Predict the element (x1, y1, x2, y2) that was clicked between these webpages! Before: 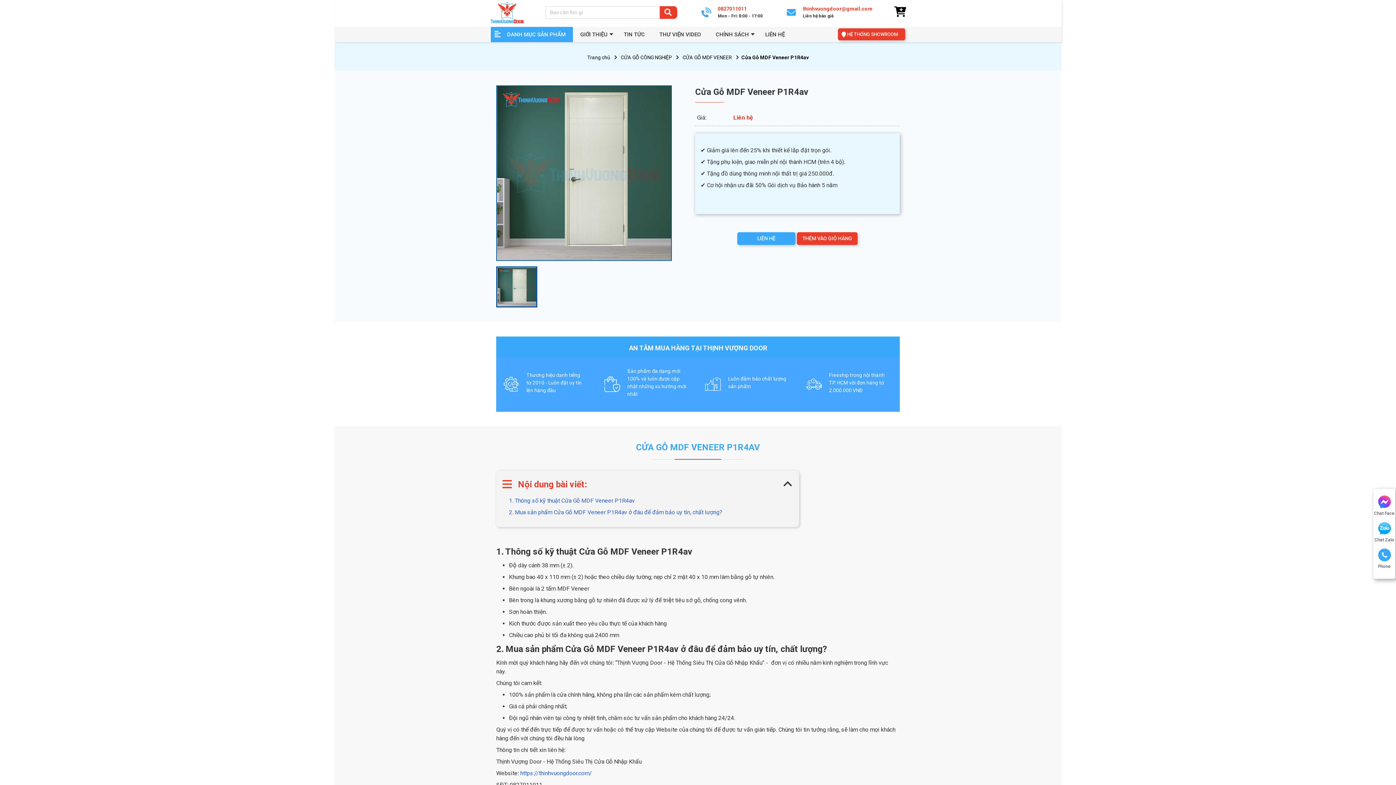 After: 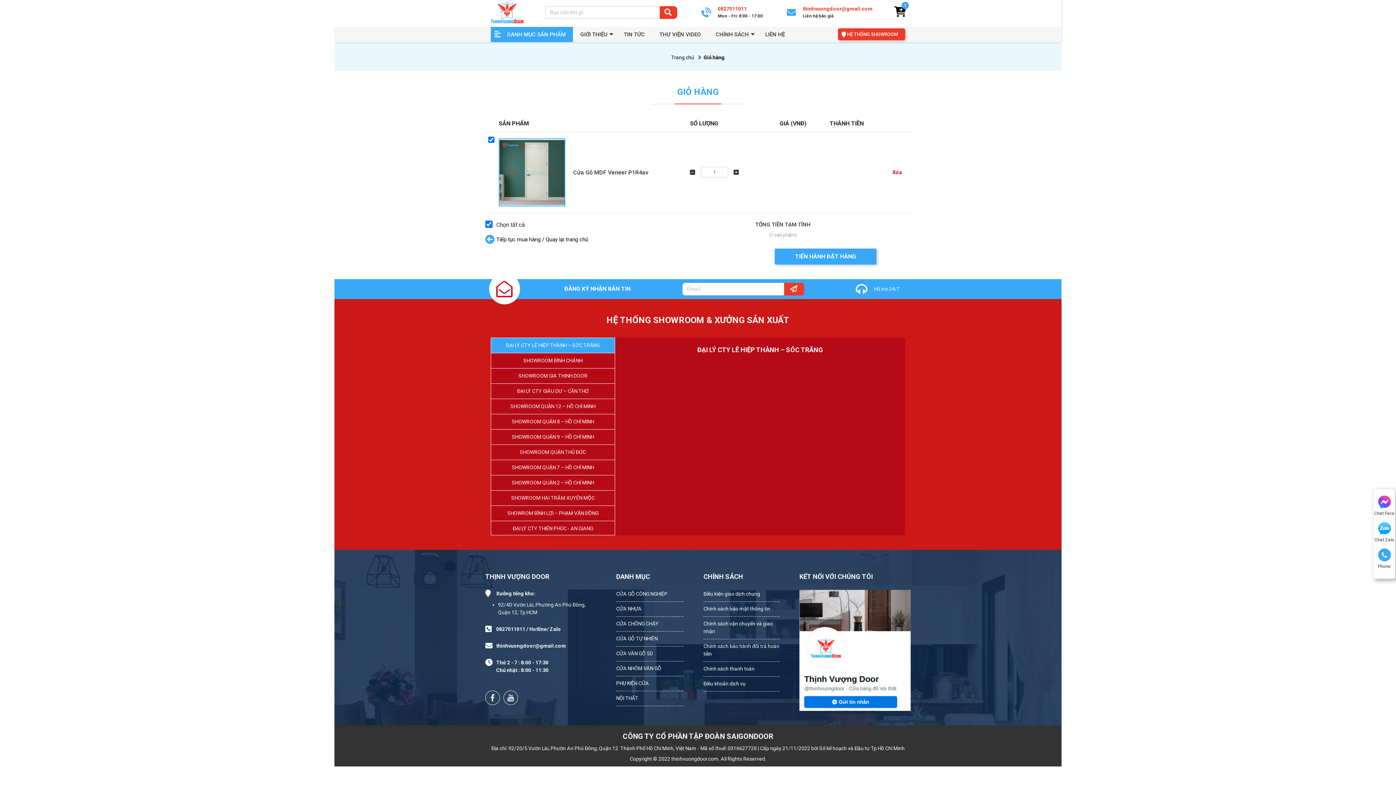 Action: label: THÊM VÀO GIỎ HÀNG bbox: (797, 232, 857, 245)